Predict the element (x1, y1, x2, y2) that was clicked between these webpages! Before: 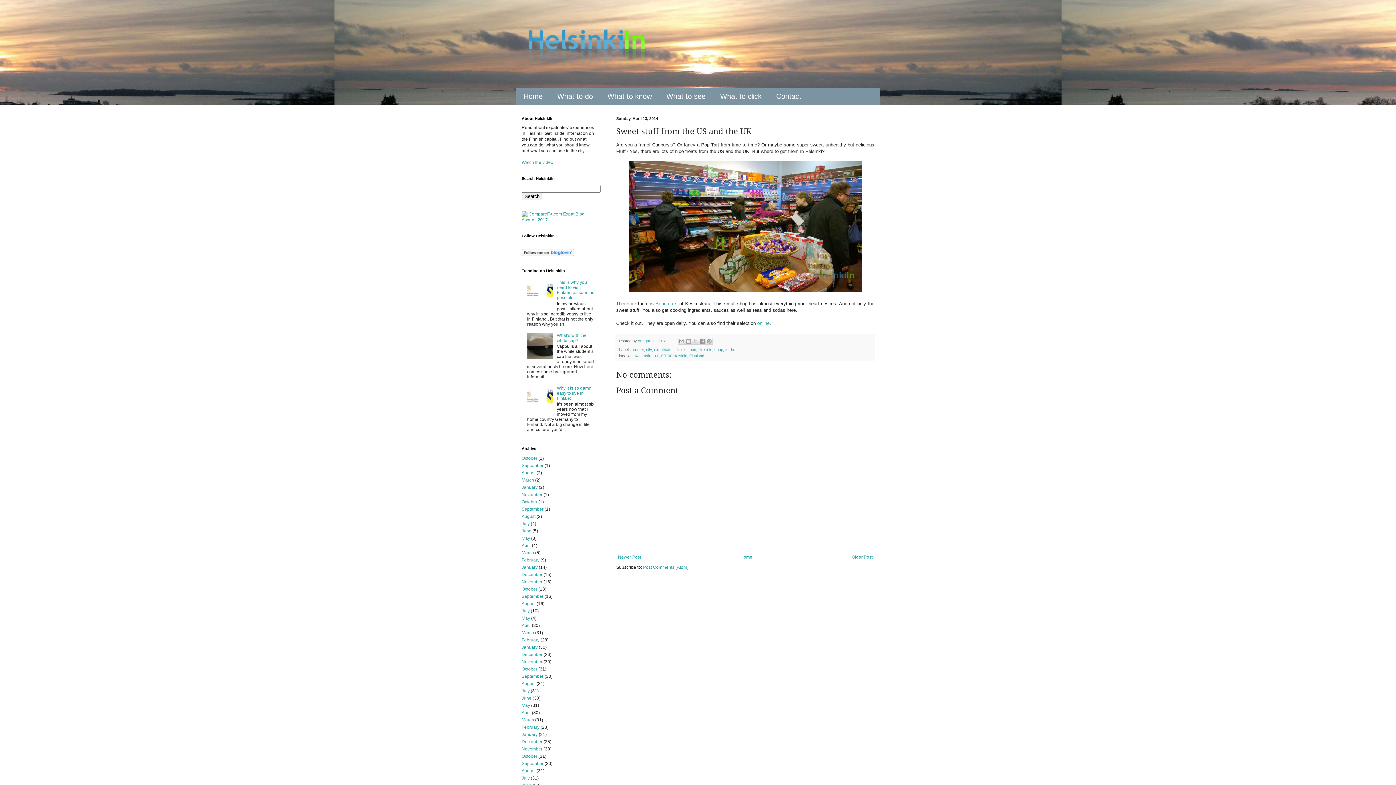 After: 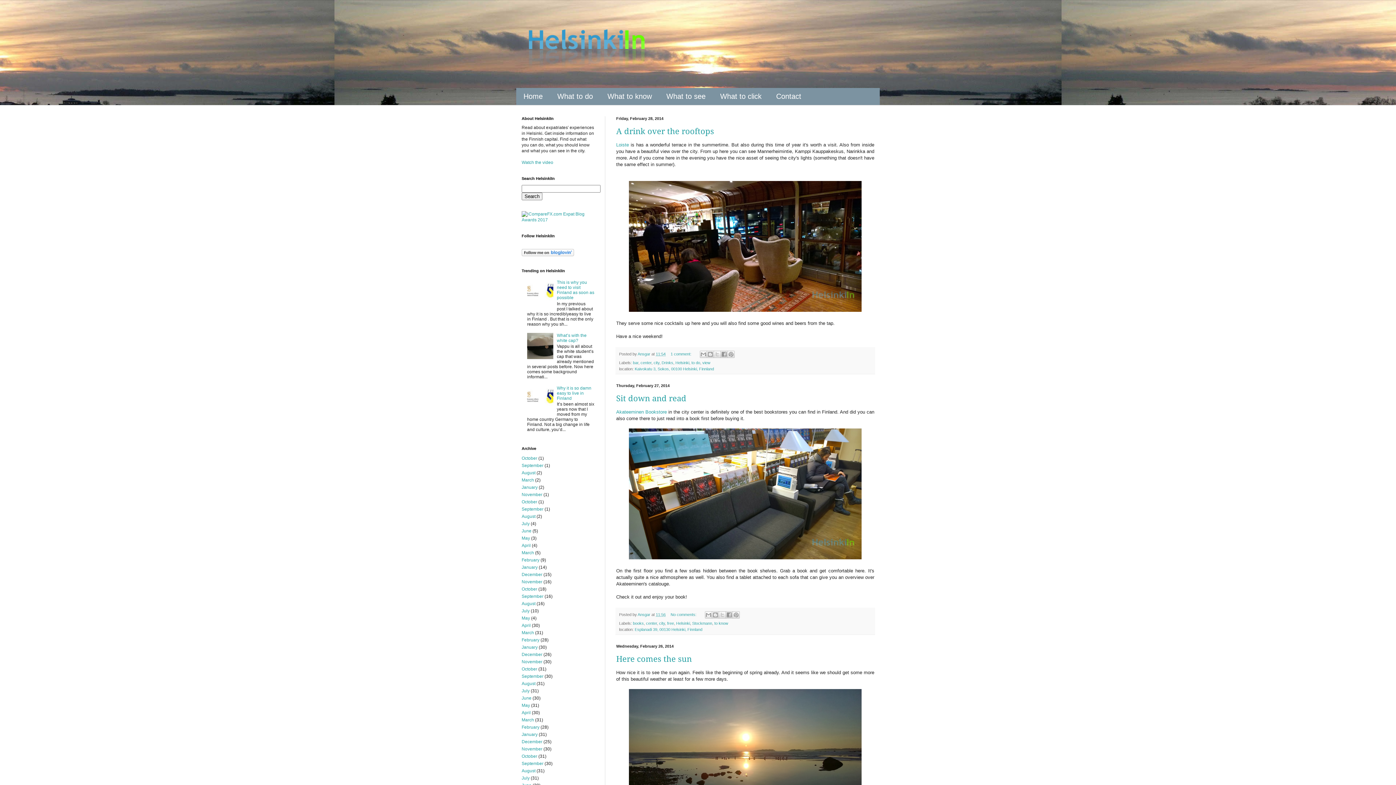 Action: bbox: (521, 724, 539, 730) label: February